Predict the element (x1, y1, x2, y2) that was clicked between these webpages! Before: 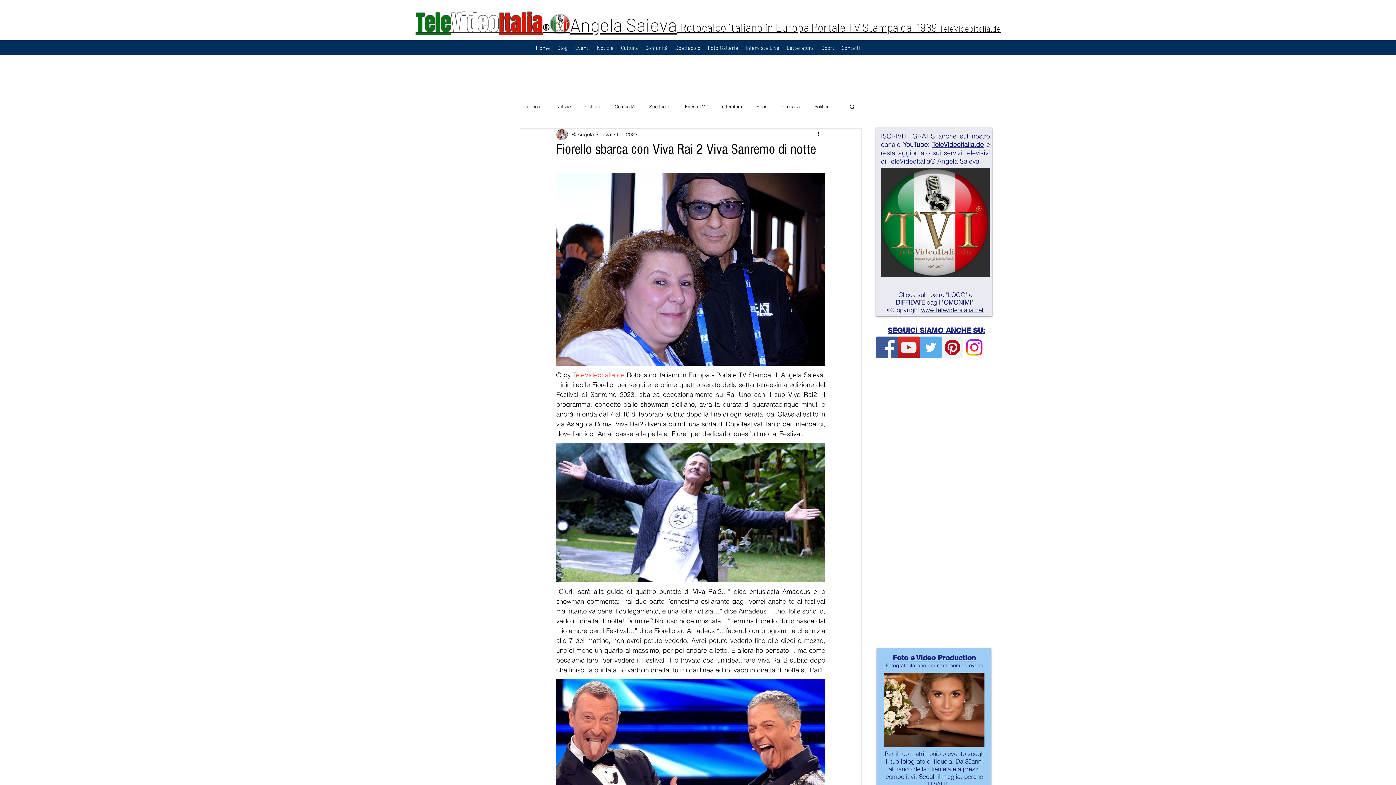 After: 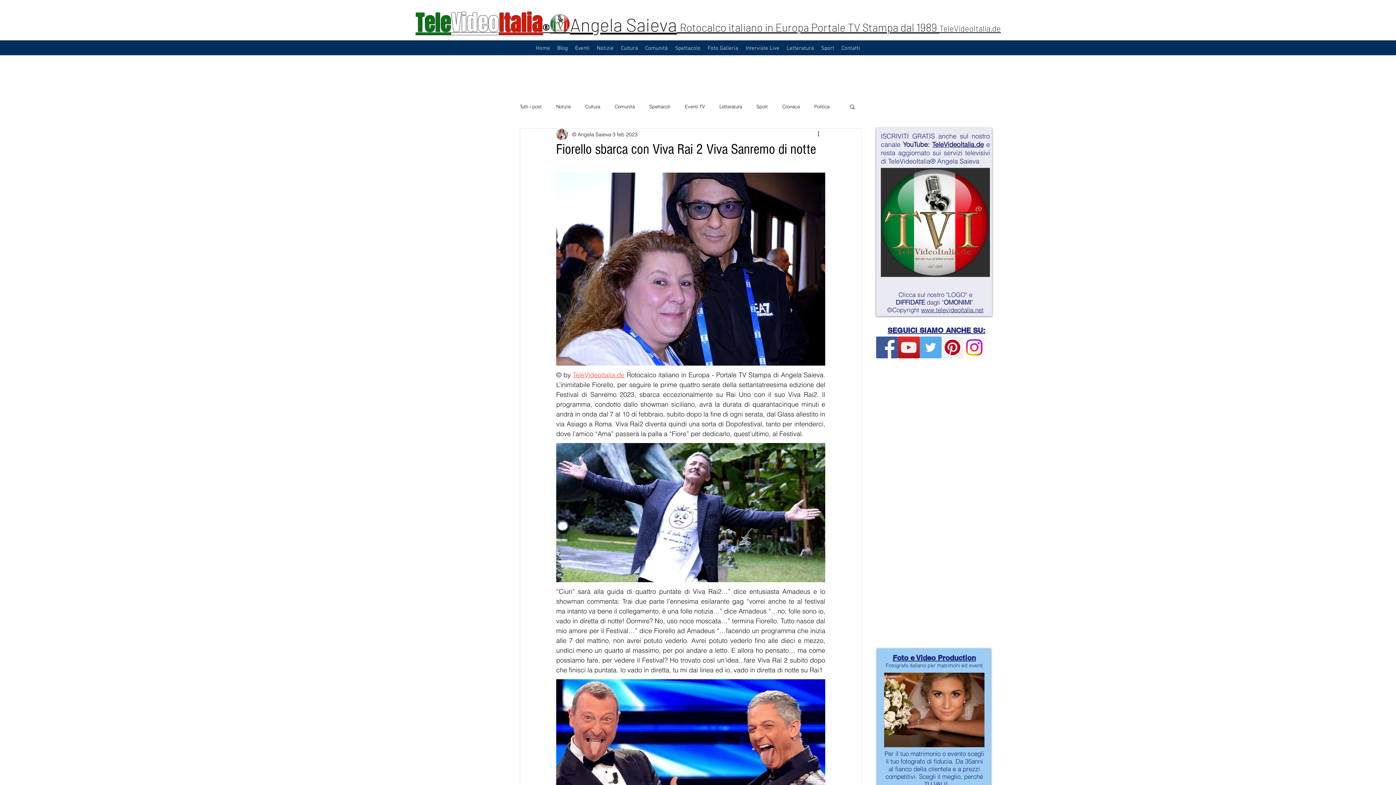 Action: bbox: (898, 336, 920, 358) label: TeleVideoItalia